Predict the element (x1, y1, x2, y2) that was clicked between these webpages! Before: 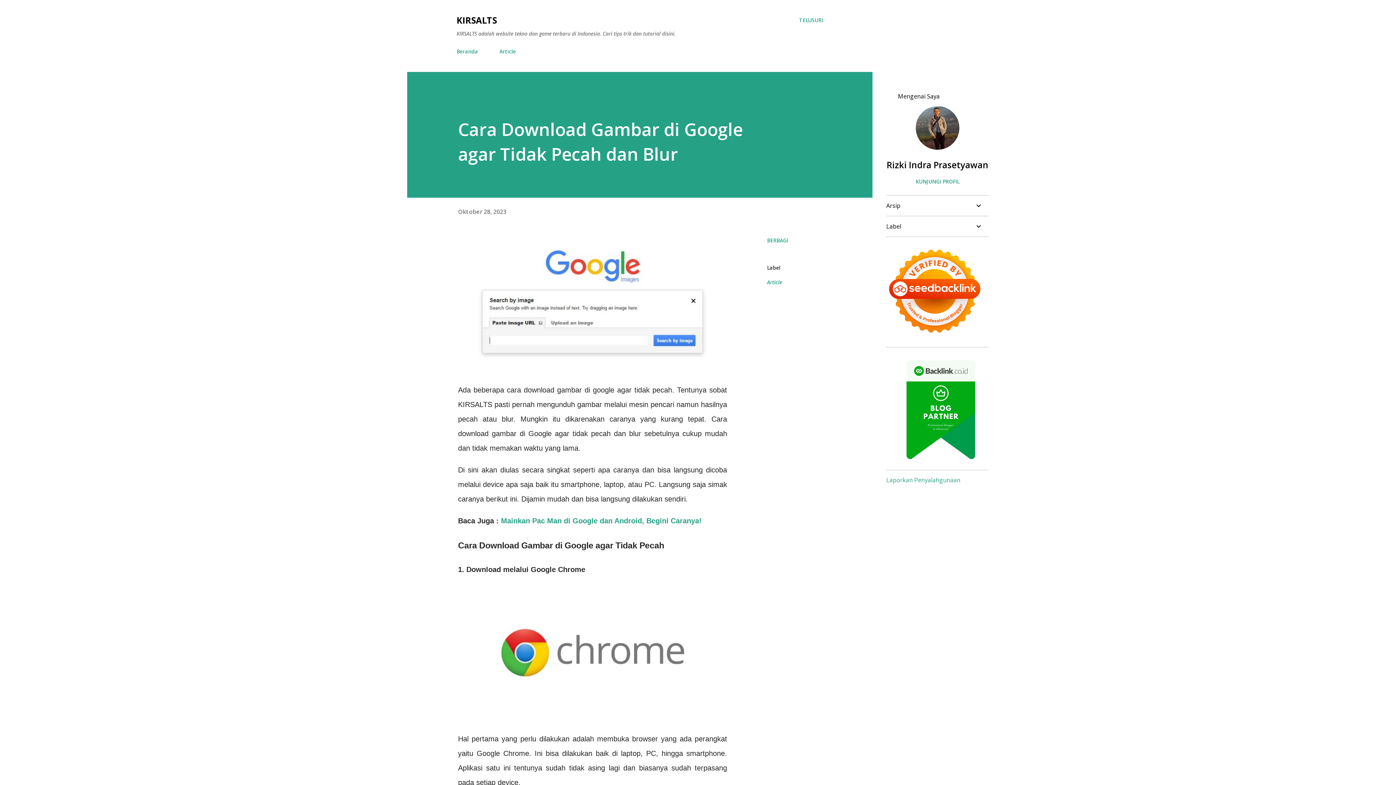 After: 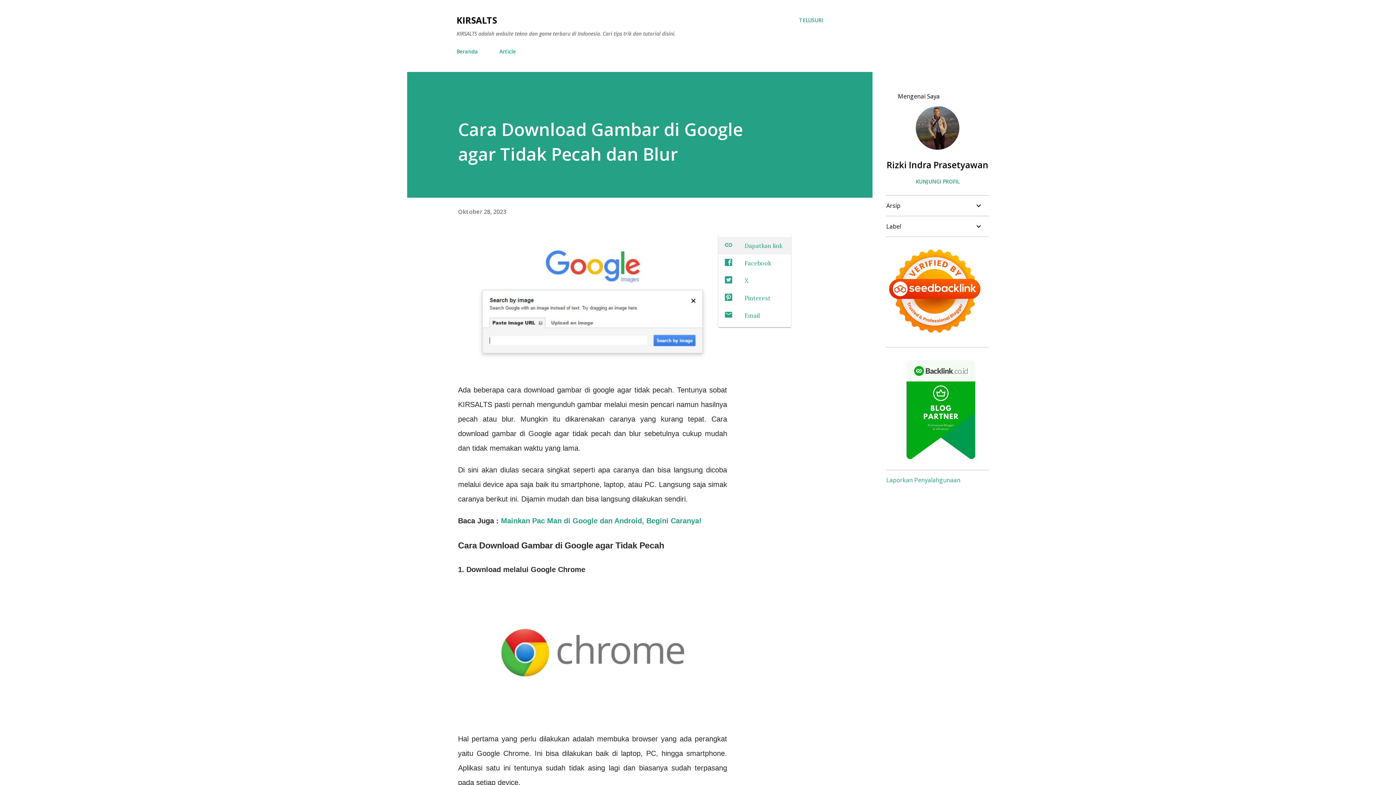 Action: label: Berbagi bbox: (764, 234, 791, 246)